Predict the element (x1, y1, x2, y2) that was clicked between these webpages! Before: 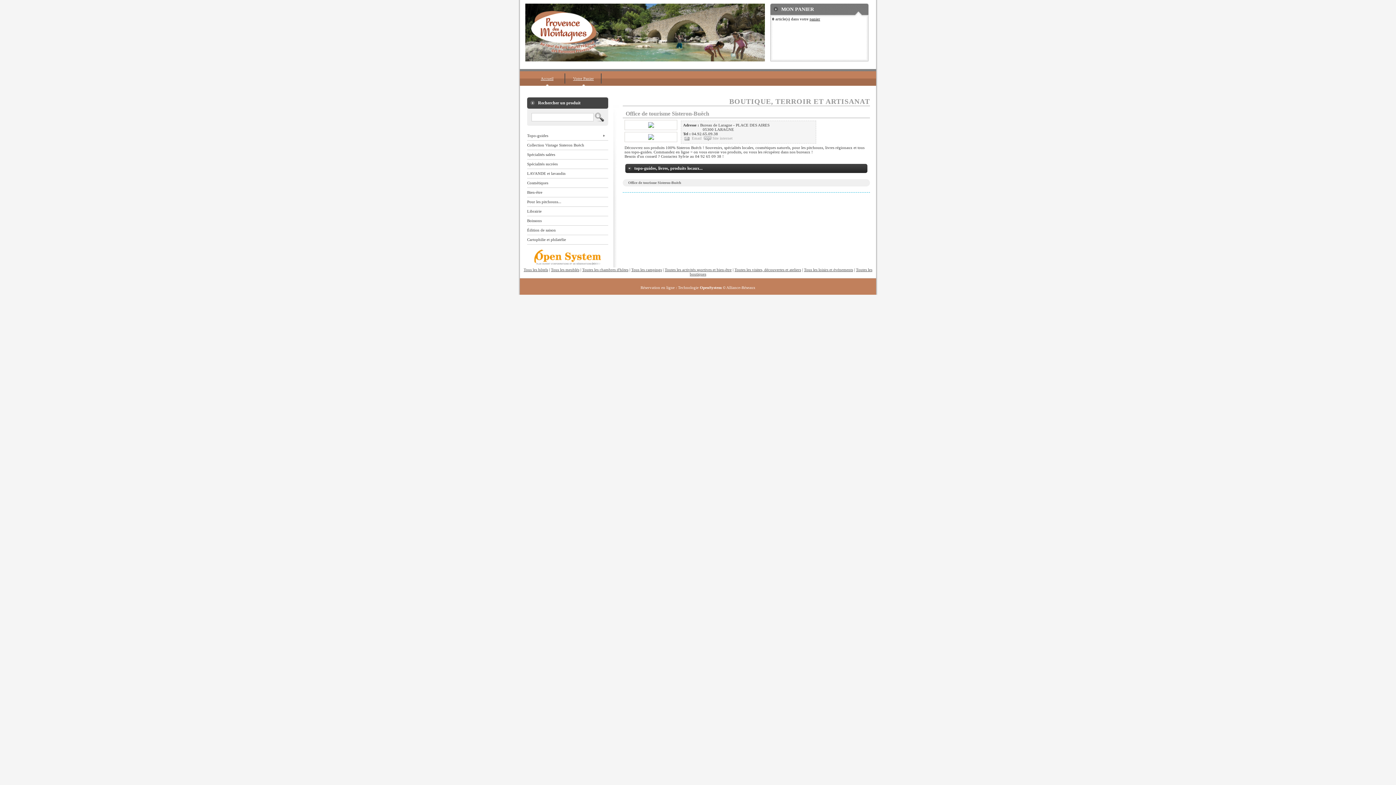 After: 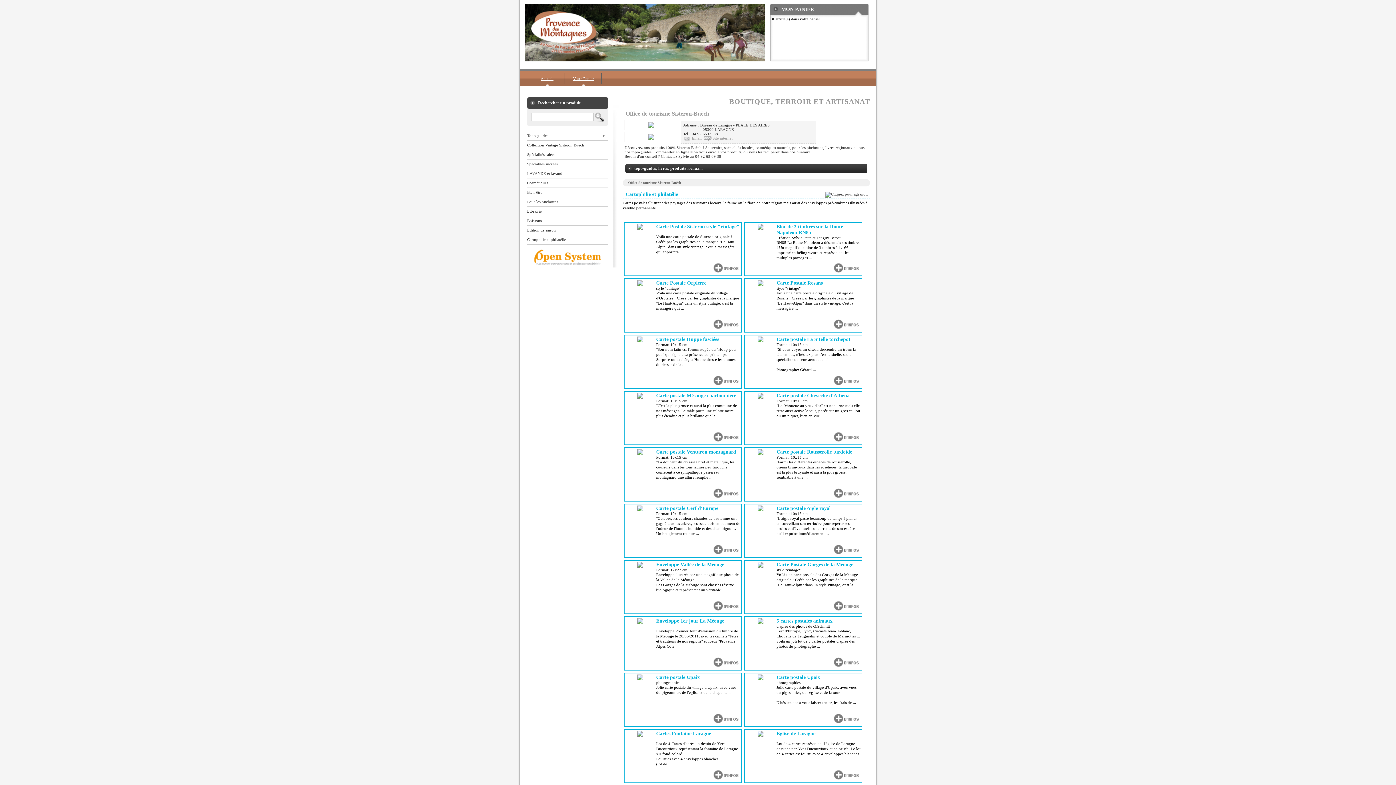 Action: bbox: (527, 235, 608, 244) label: Cartophilie et philatélie